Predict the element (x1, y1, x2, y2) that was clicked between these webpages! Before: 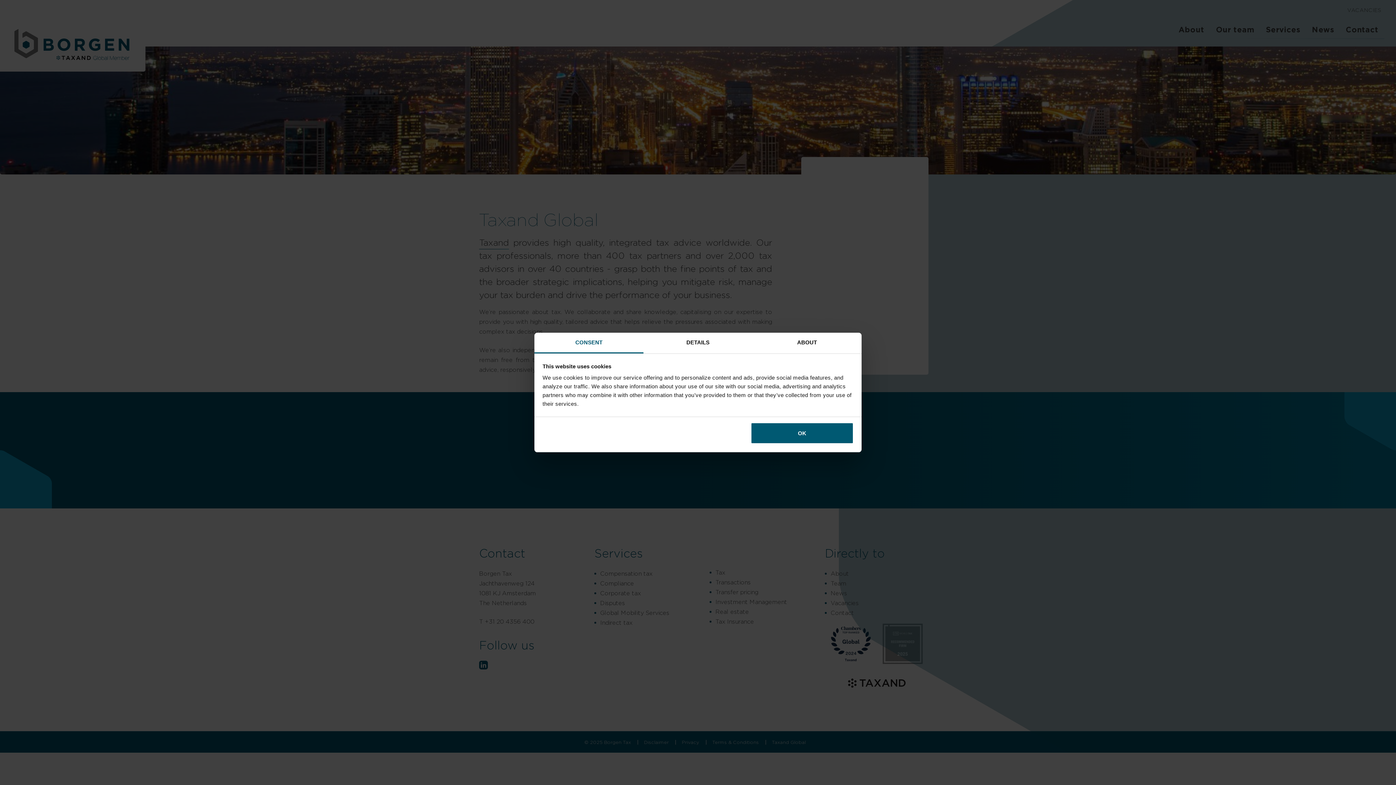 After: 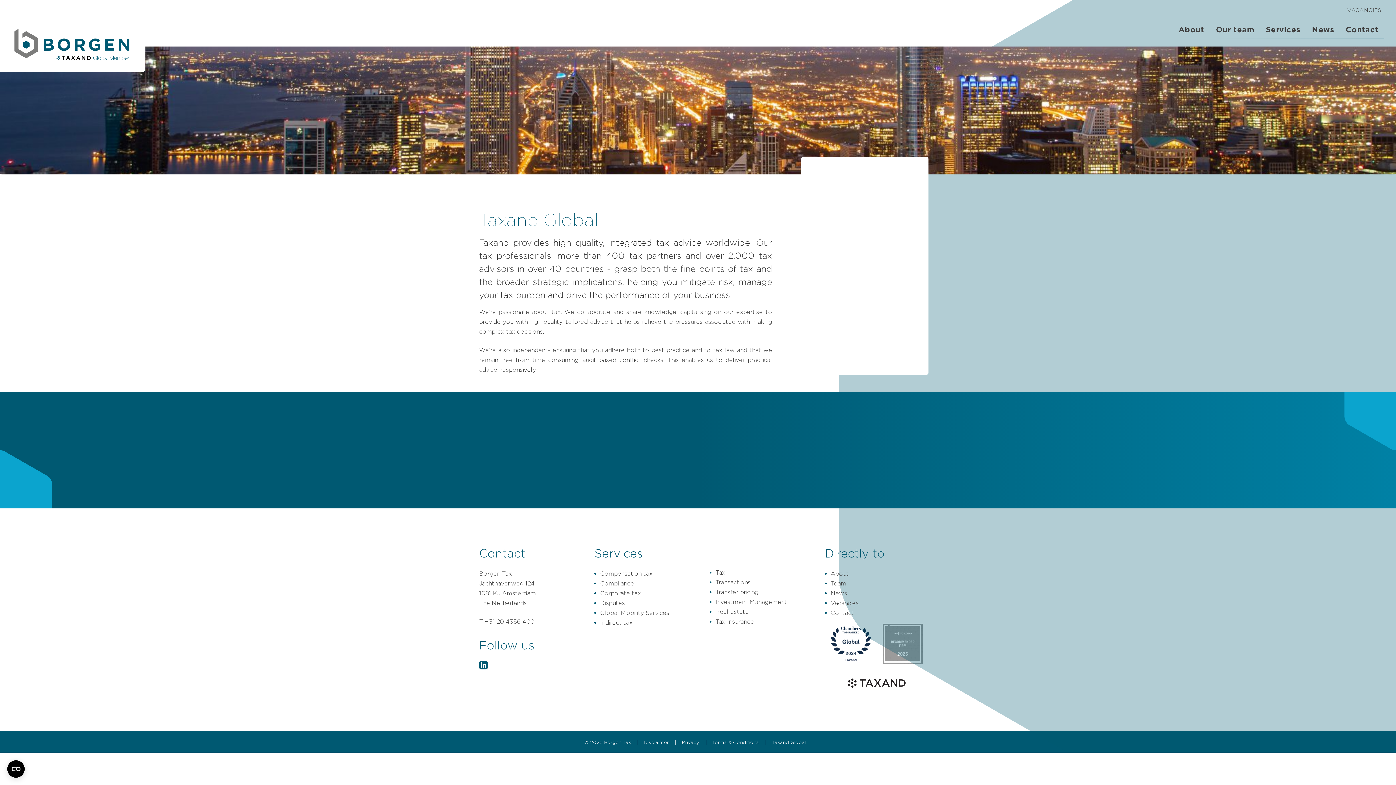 Action: label: OK bbox: (751, 422, 853, 444)